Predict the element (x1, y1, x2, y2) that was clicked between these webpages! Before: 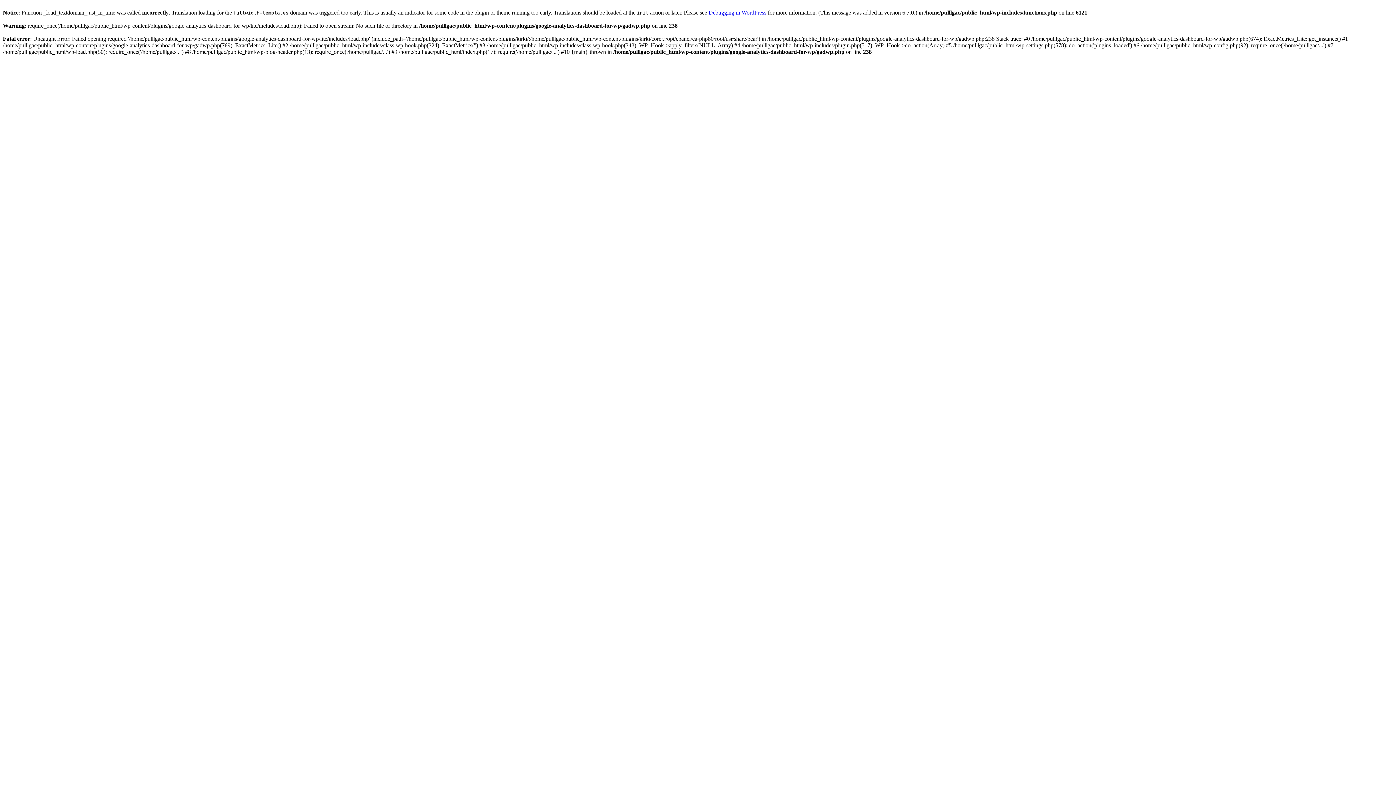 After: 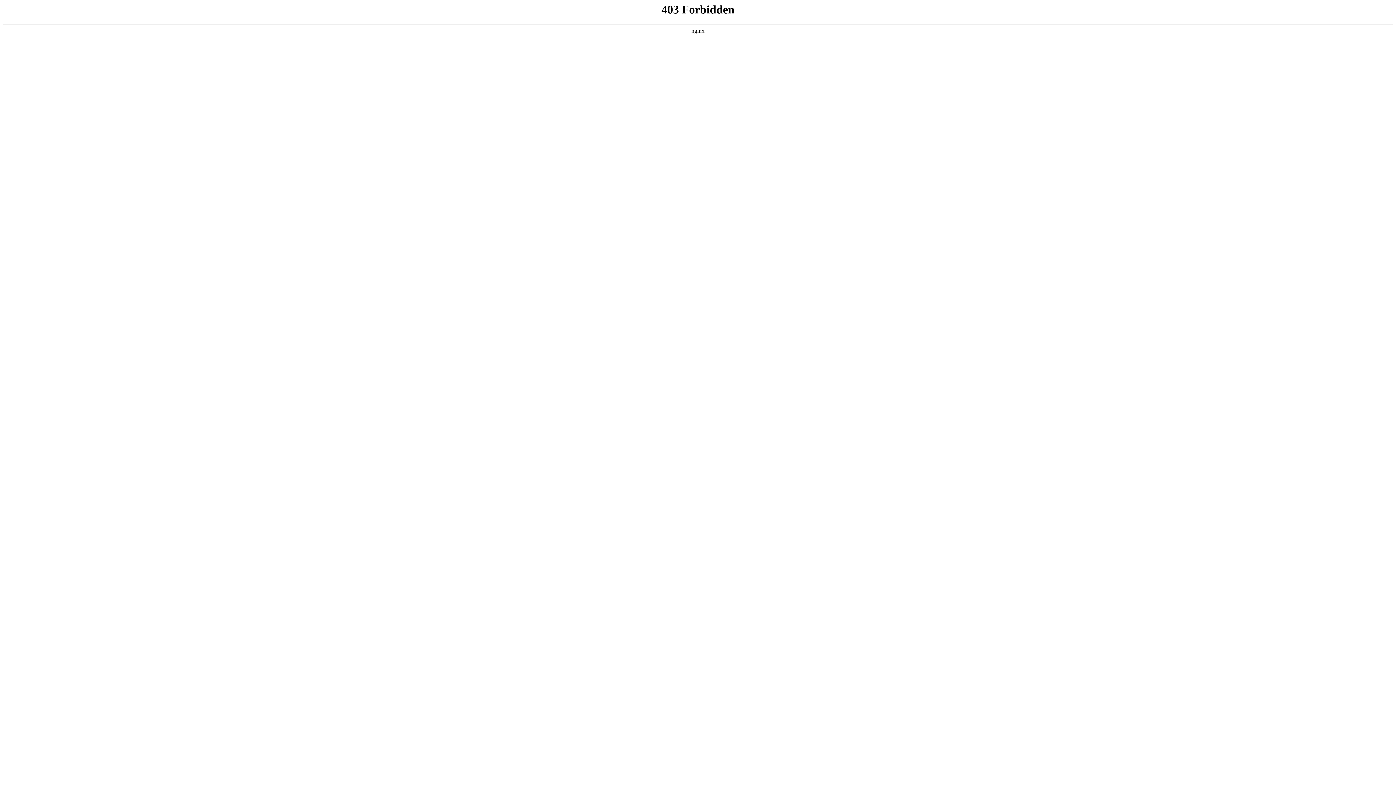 Action: label: Debugging in WordPress bbox: (708, 9, 766, 15)